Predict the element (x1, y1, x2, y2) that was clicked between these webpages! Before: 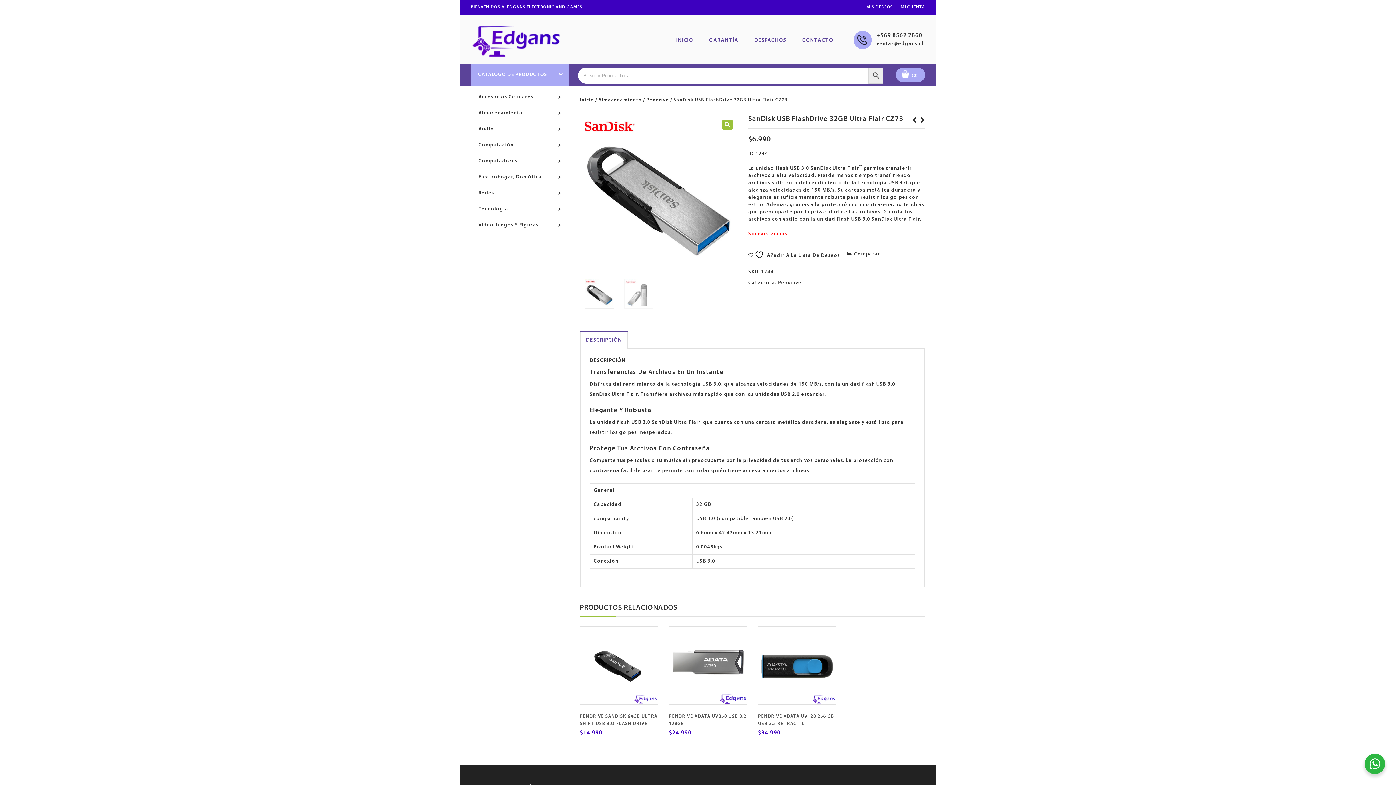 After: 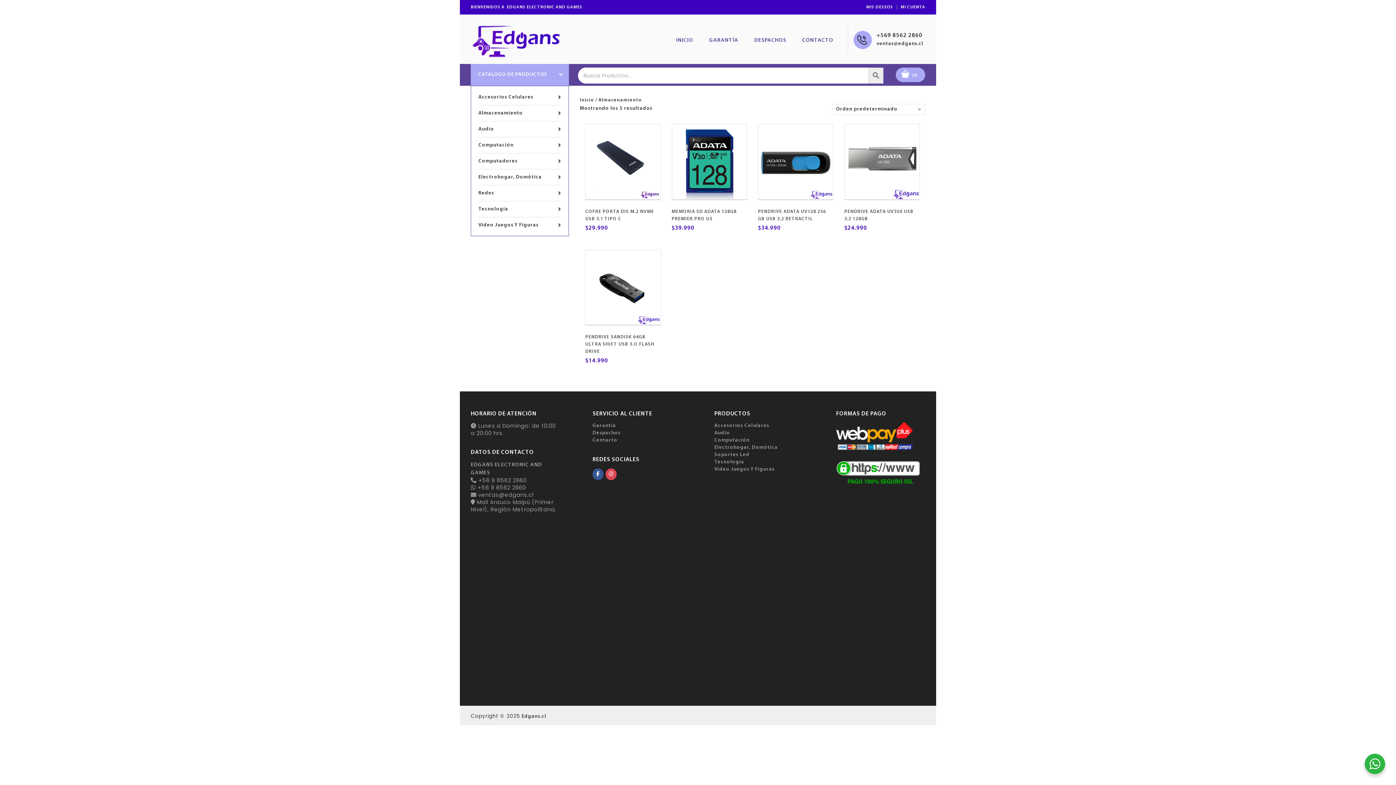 Action: bbox: (478, 105, 561, 120) label: Almacenamiento